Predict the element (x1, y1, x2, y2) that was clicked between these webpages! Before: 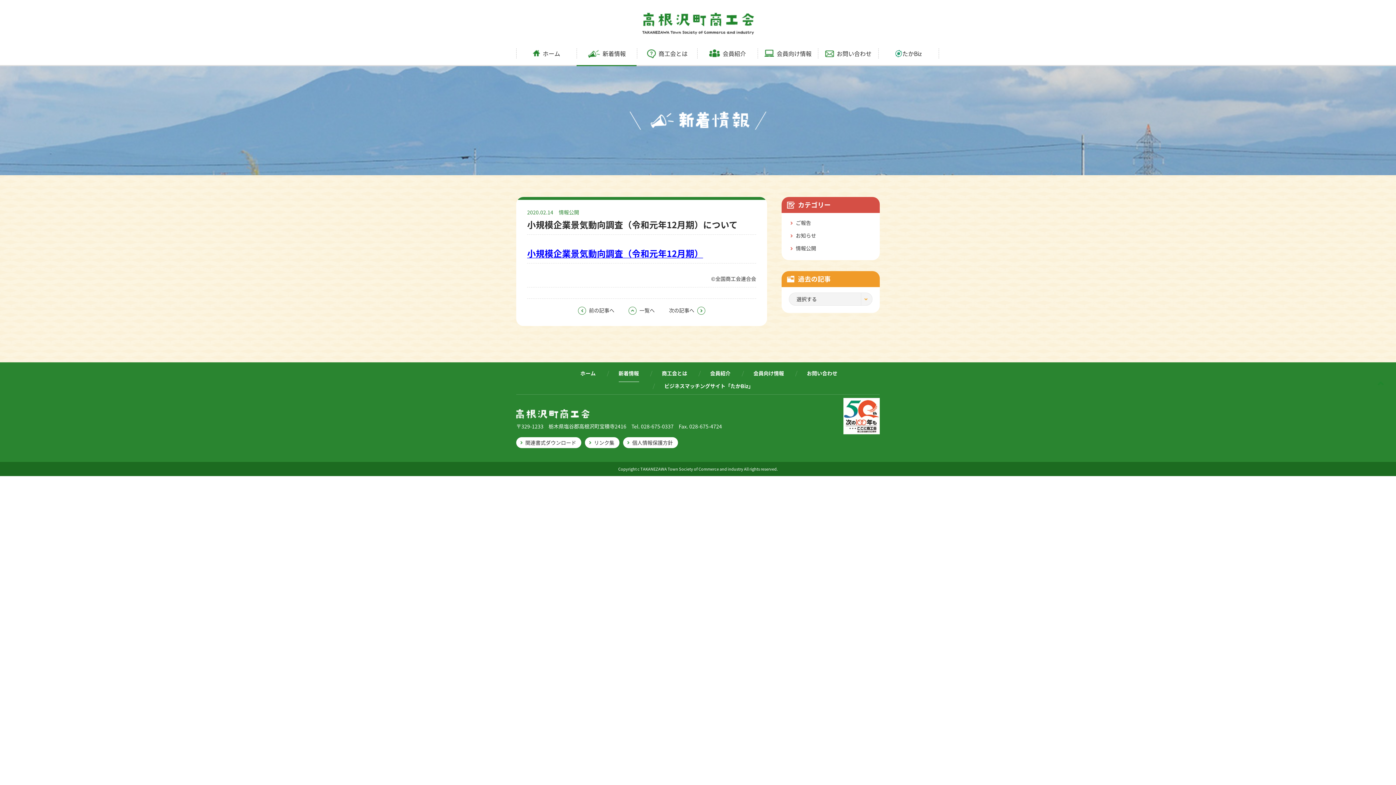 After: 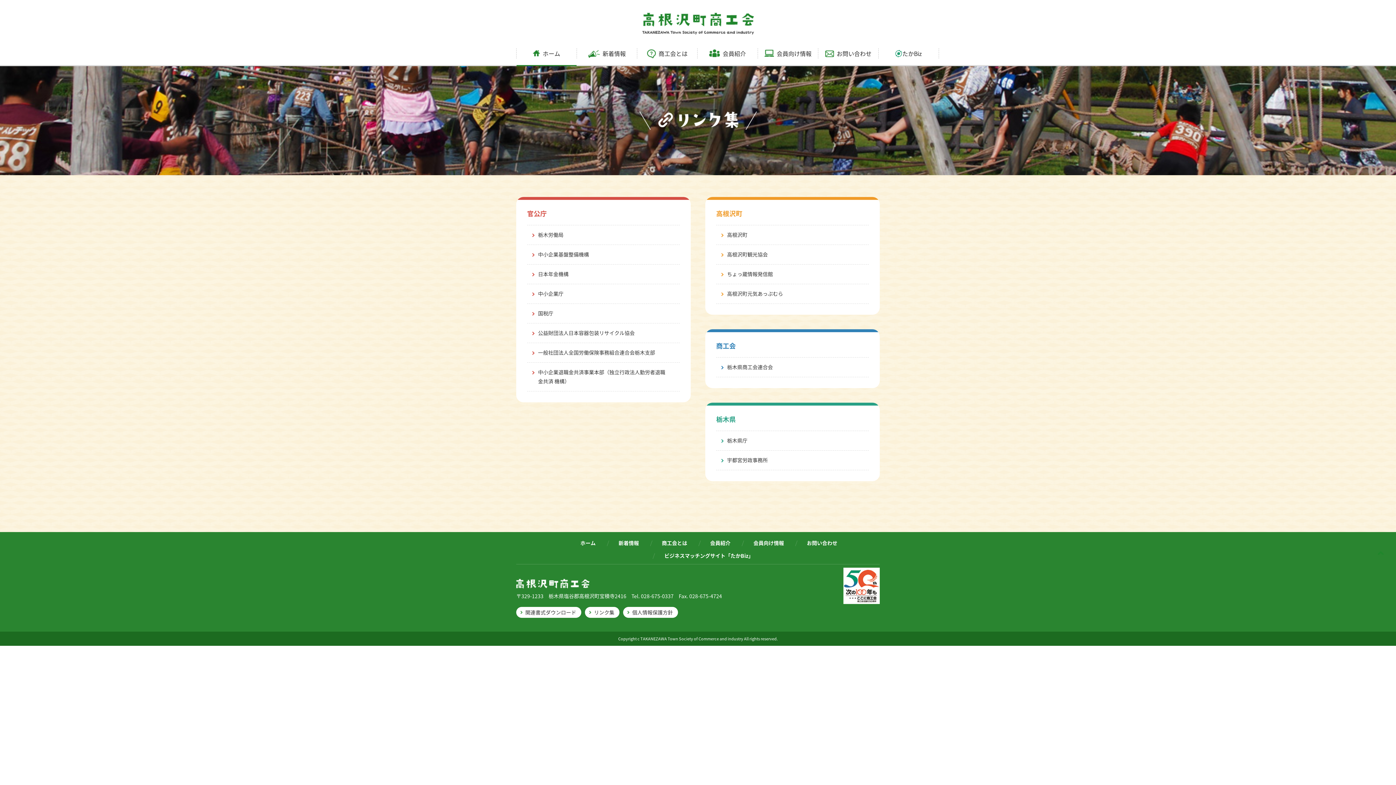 Action: bbox: (585, 437, 619, 448) label: リンク集